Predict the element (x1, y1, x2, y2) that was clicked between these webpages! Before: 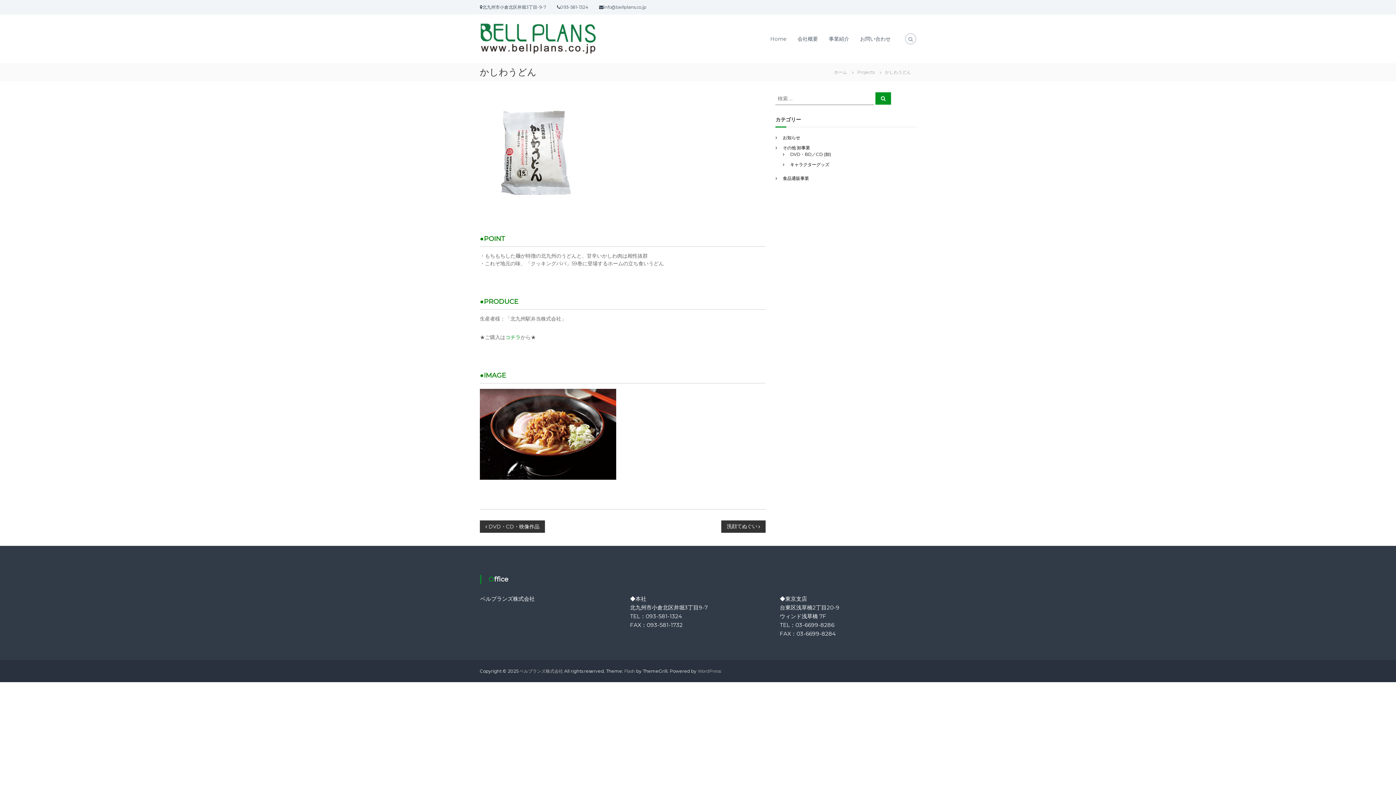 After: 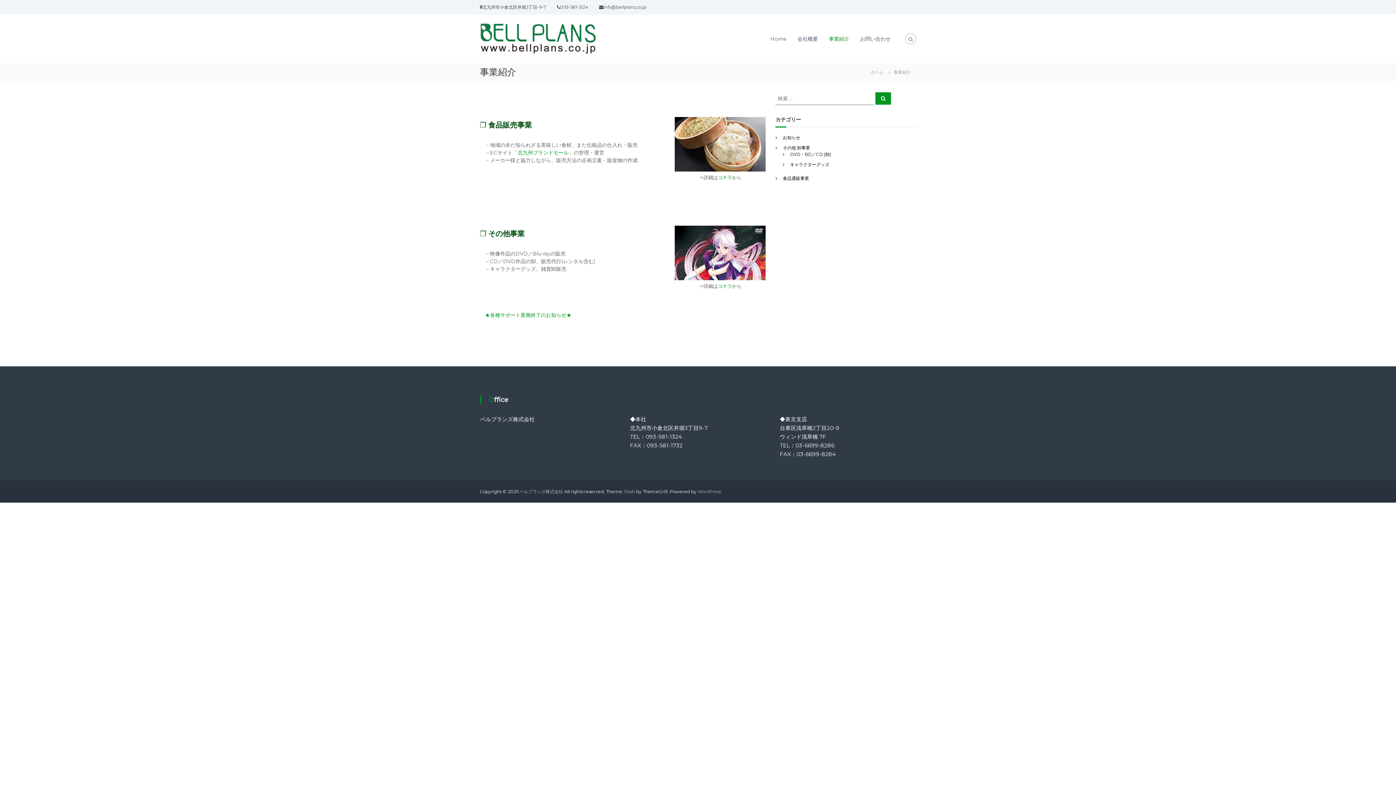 Action: bbox: (829, 35, 849, 42) label: 事業紹介